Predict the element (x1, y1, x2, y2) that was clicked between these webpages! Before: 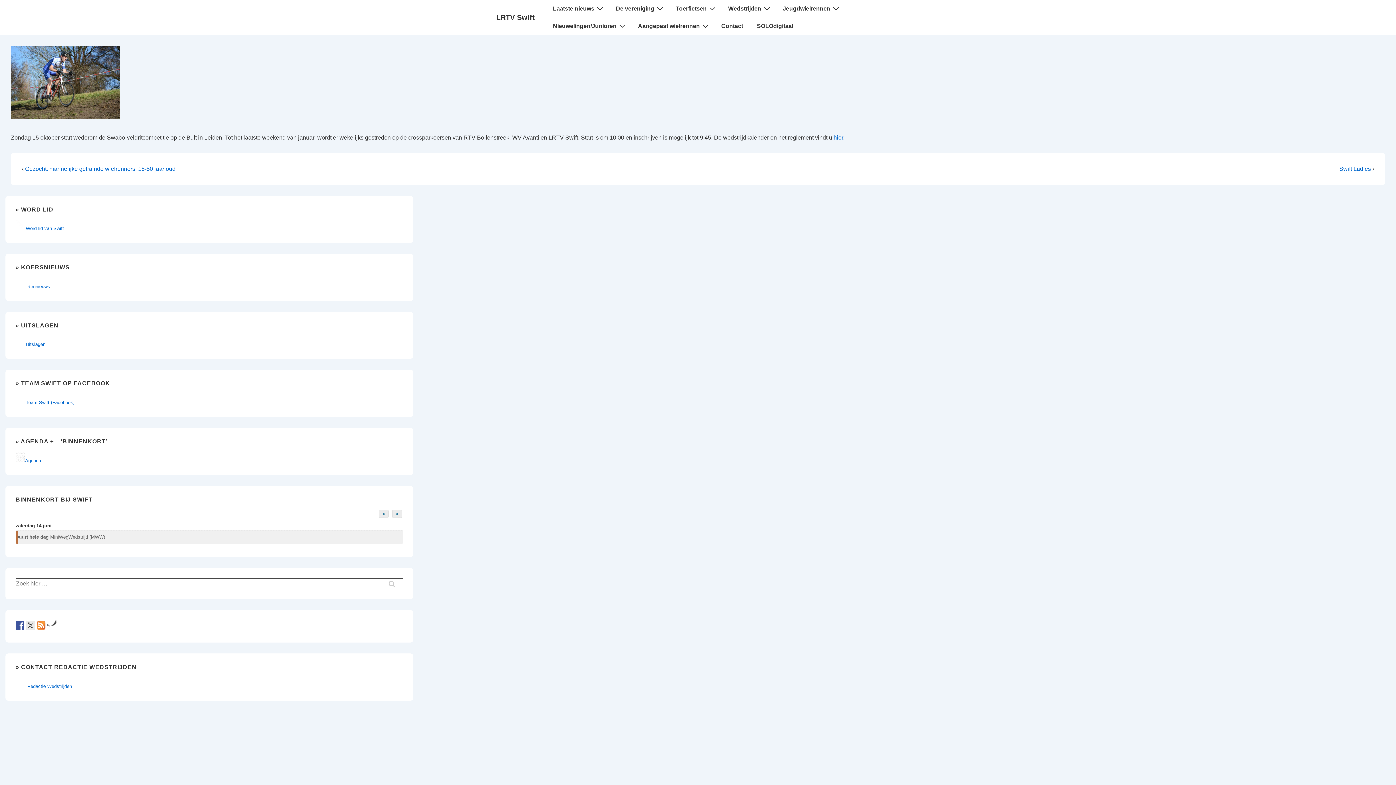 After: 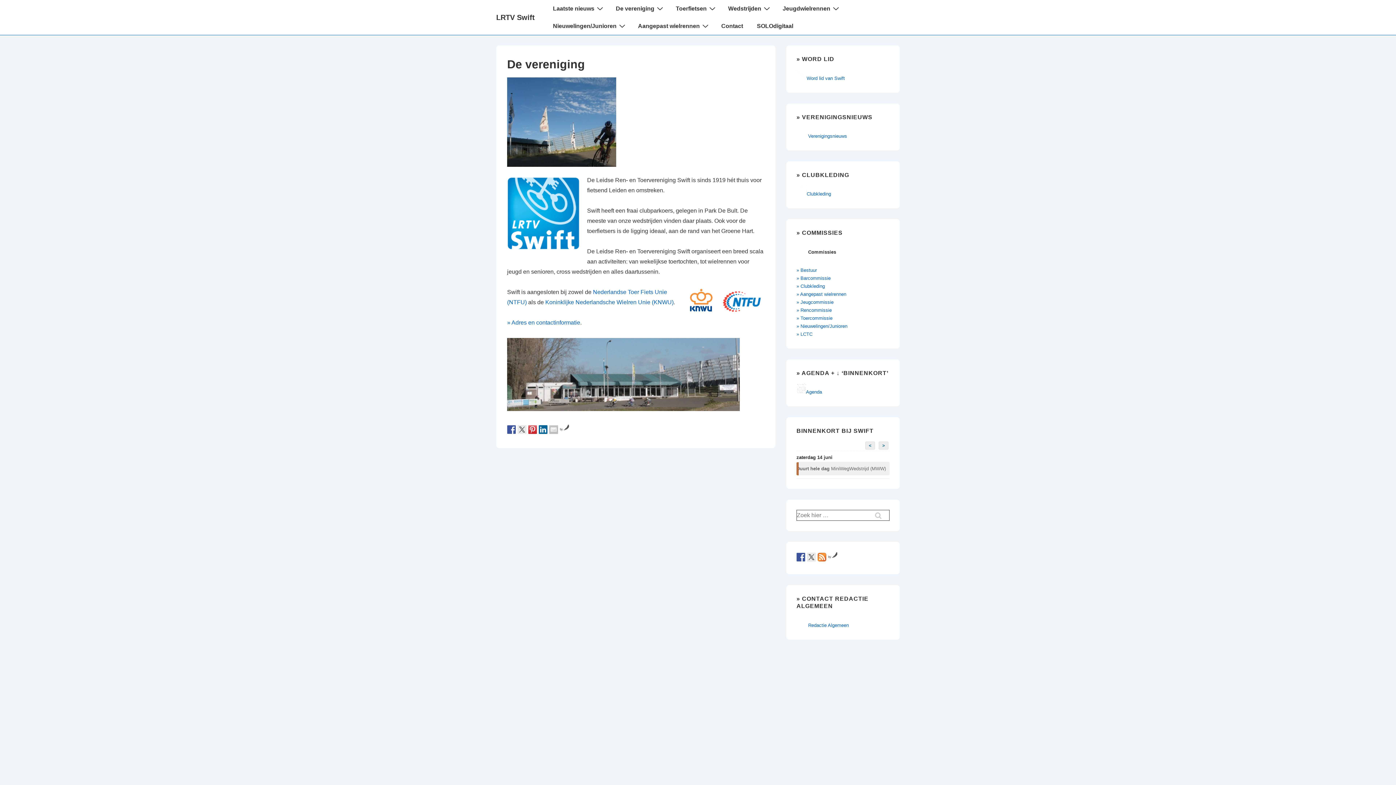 Action: label: De vereniging bbox: (609, 0, 668, 17)